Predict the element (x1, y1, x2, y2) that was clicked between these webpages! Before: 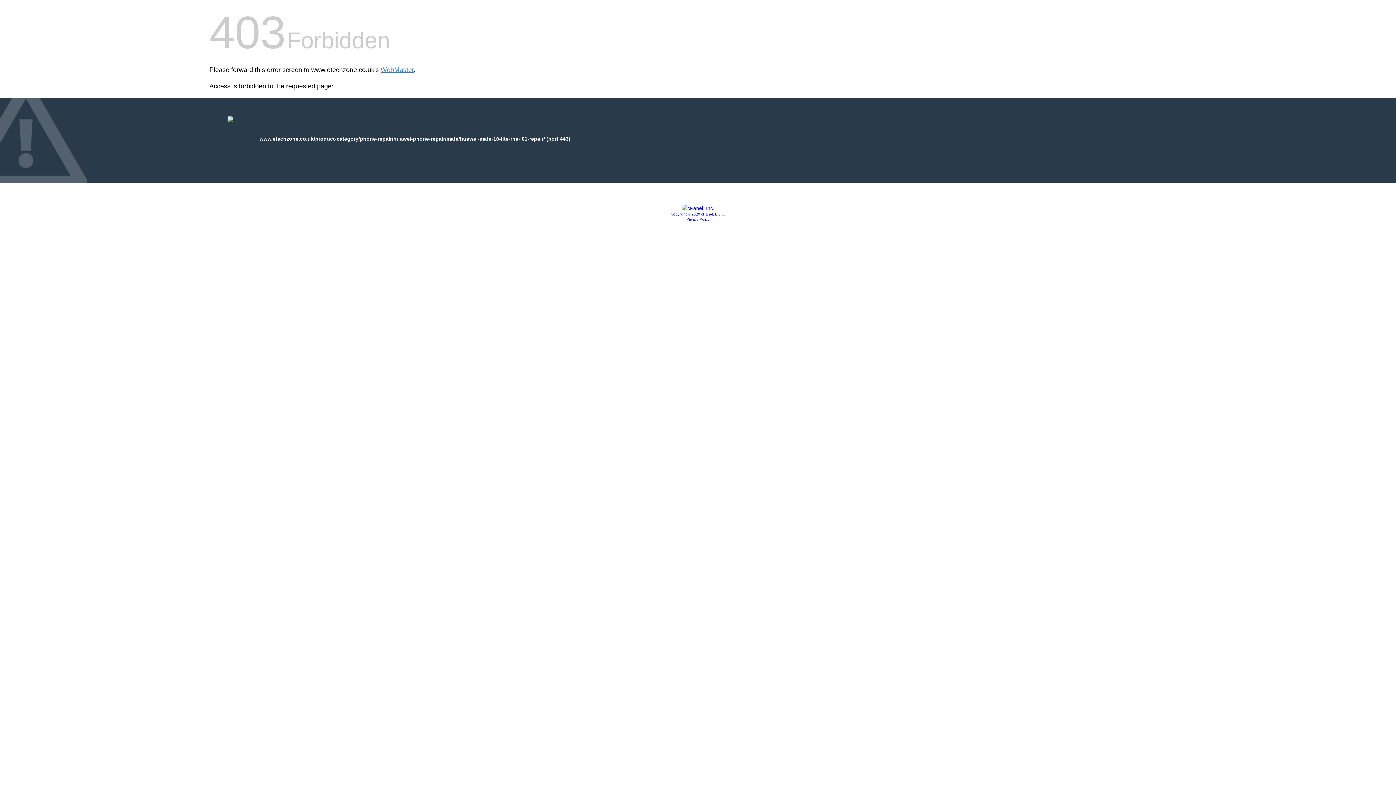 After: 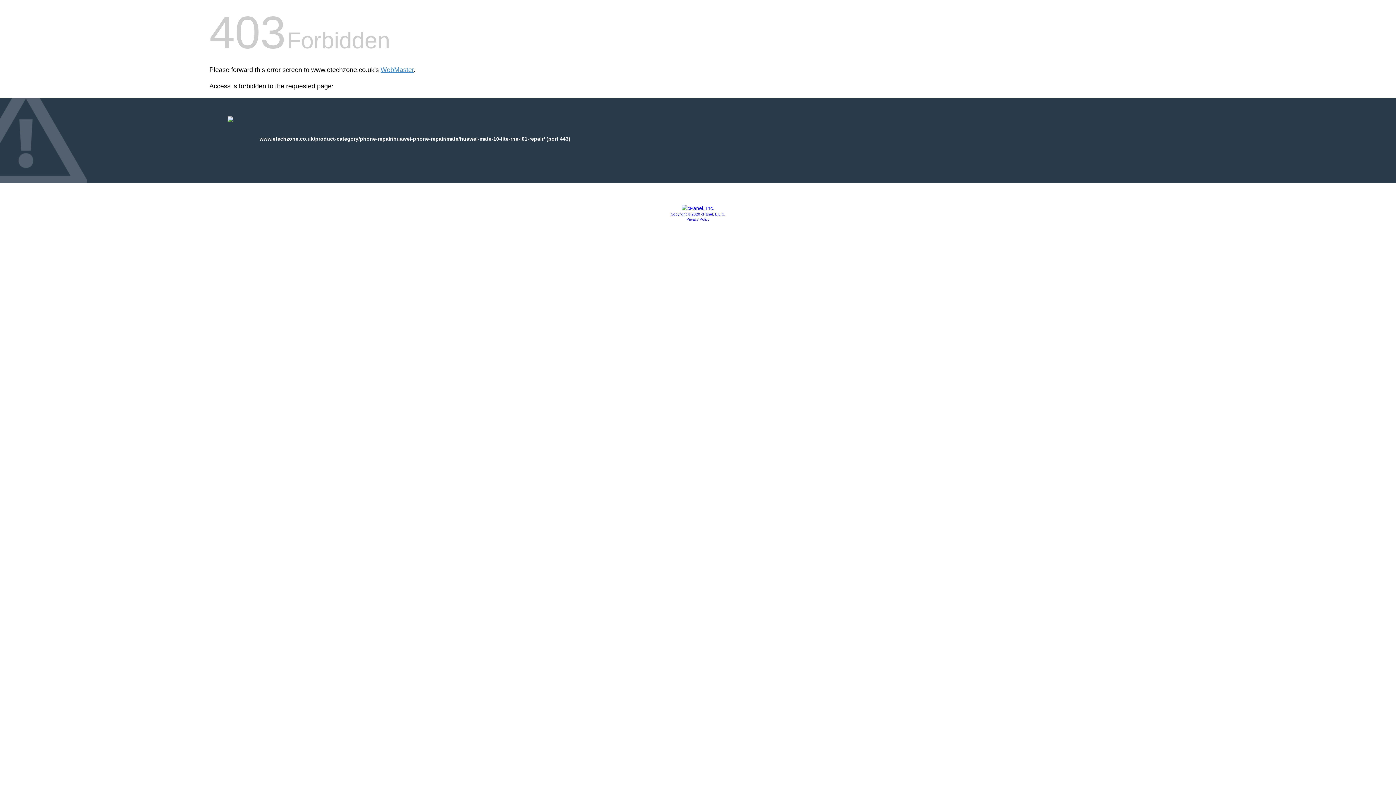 Action: bbox: (681, 205, 714, 211)